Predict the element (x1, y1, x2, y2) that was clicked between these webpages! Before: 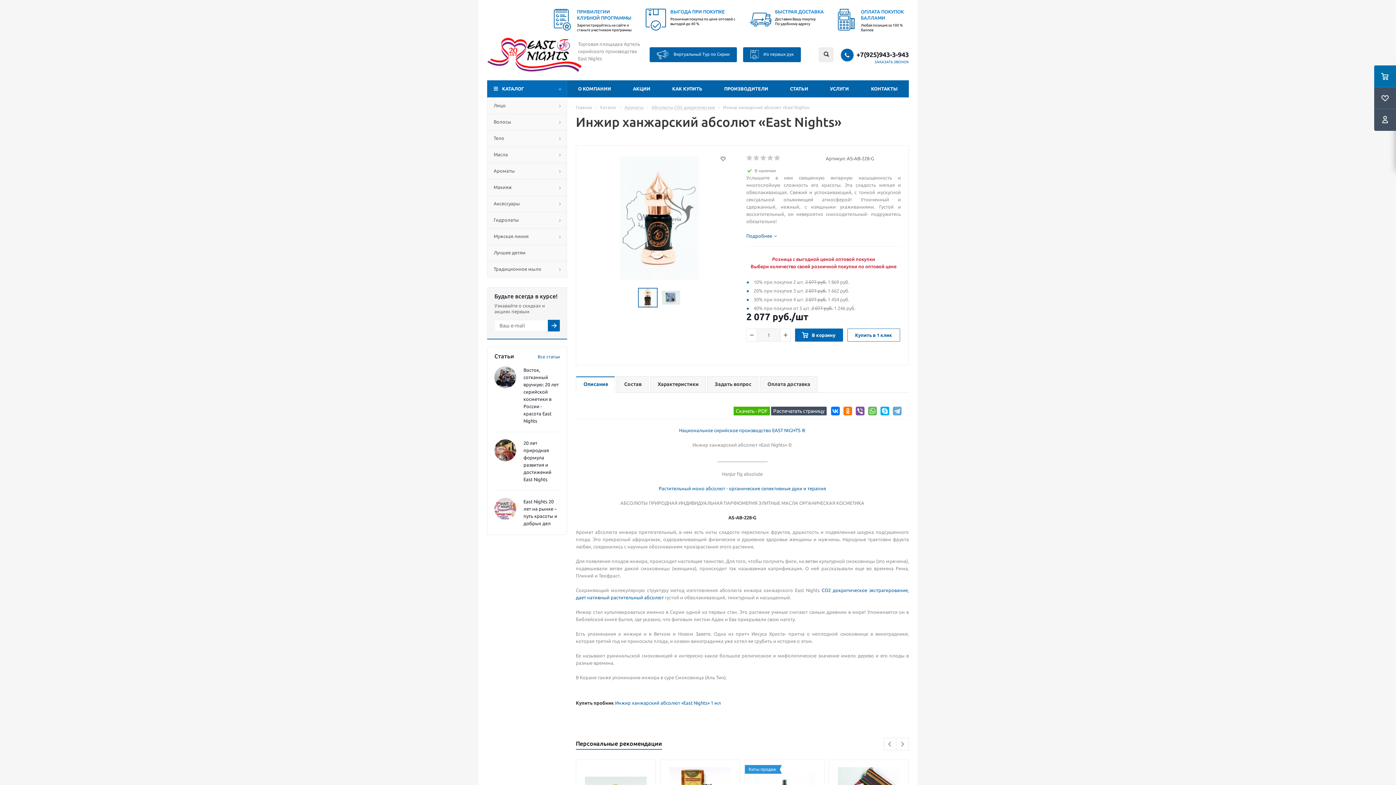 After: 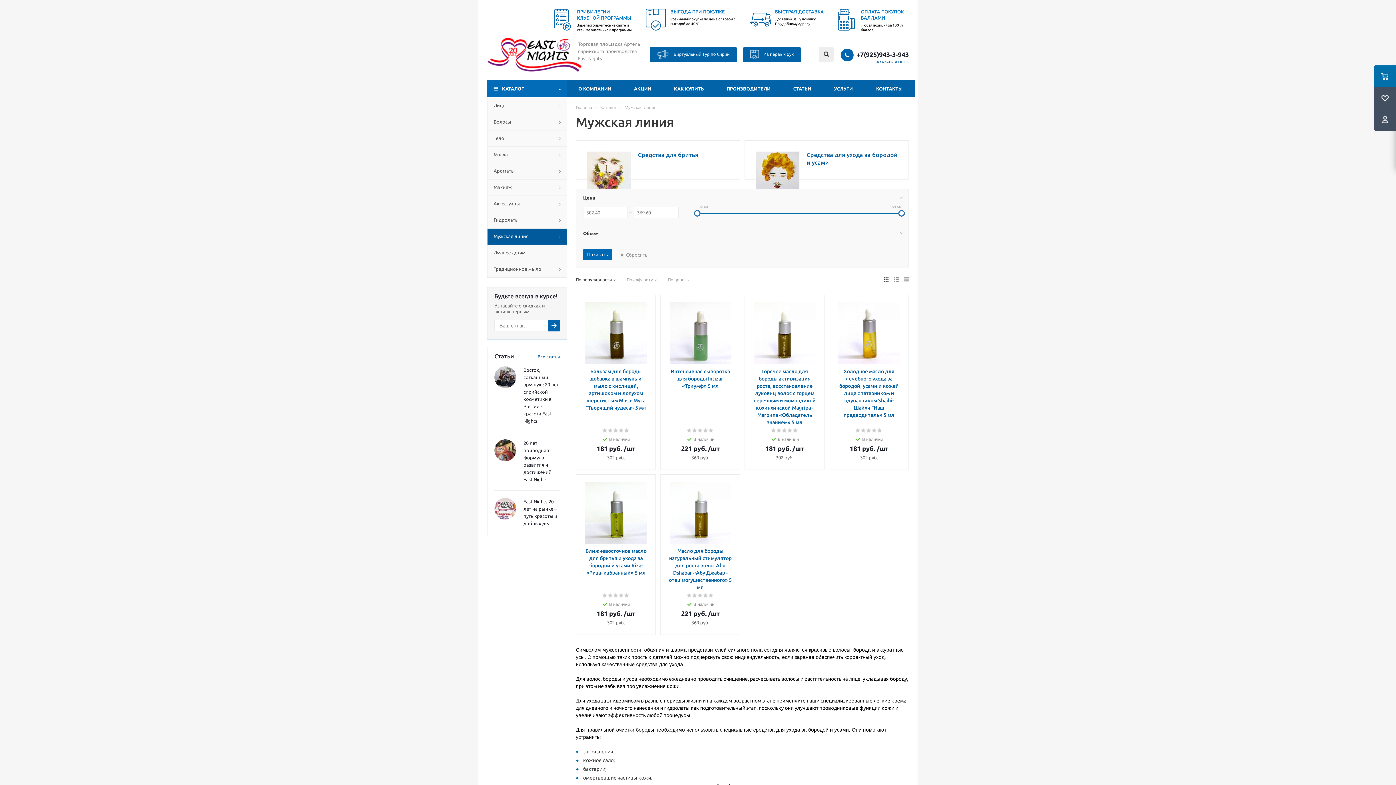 Action: label: Мужская линия bbox: (487, 228, 567, 244)